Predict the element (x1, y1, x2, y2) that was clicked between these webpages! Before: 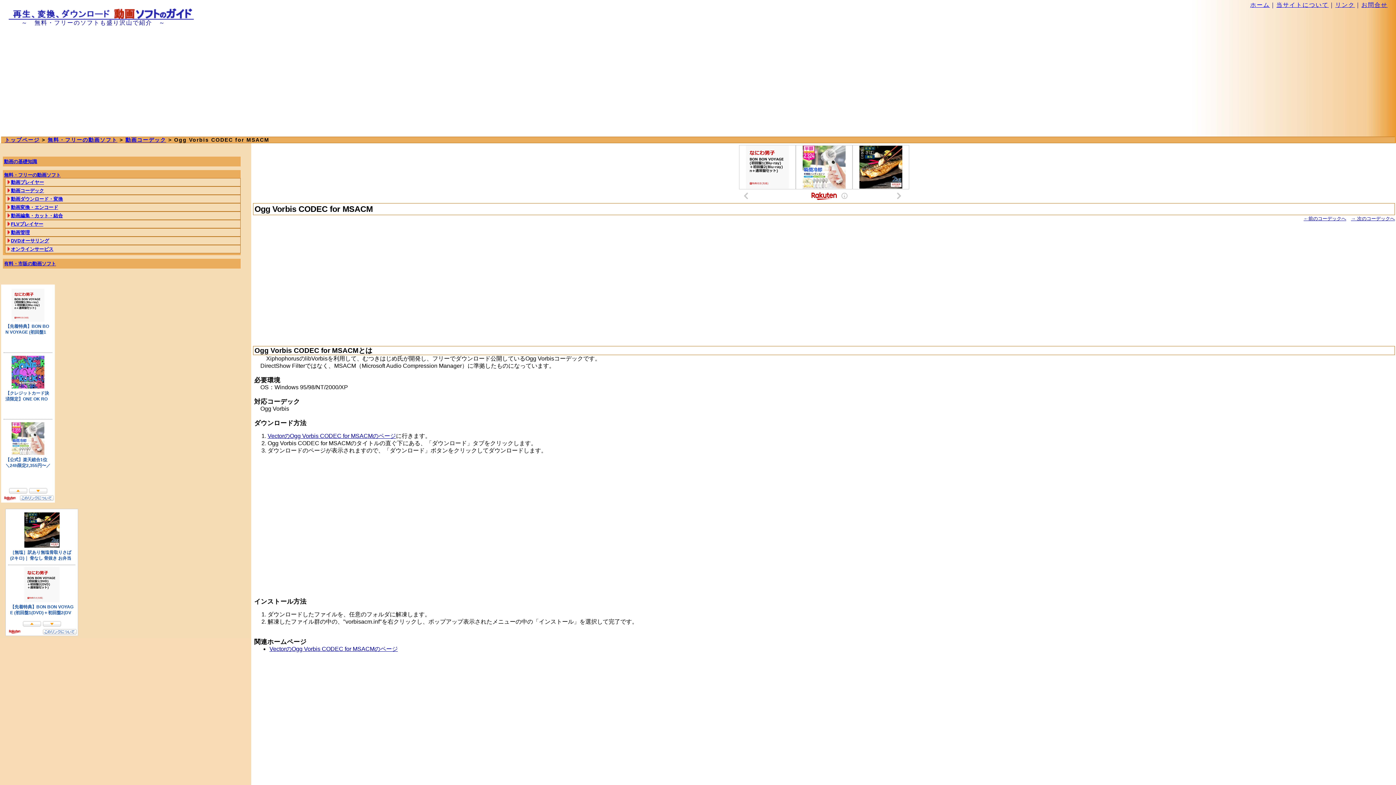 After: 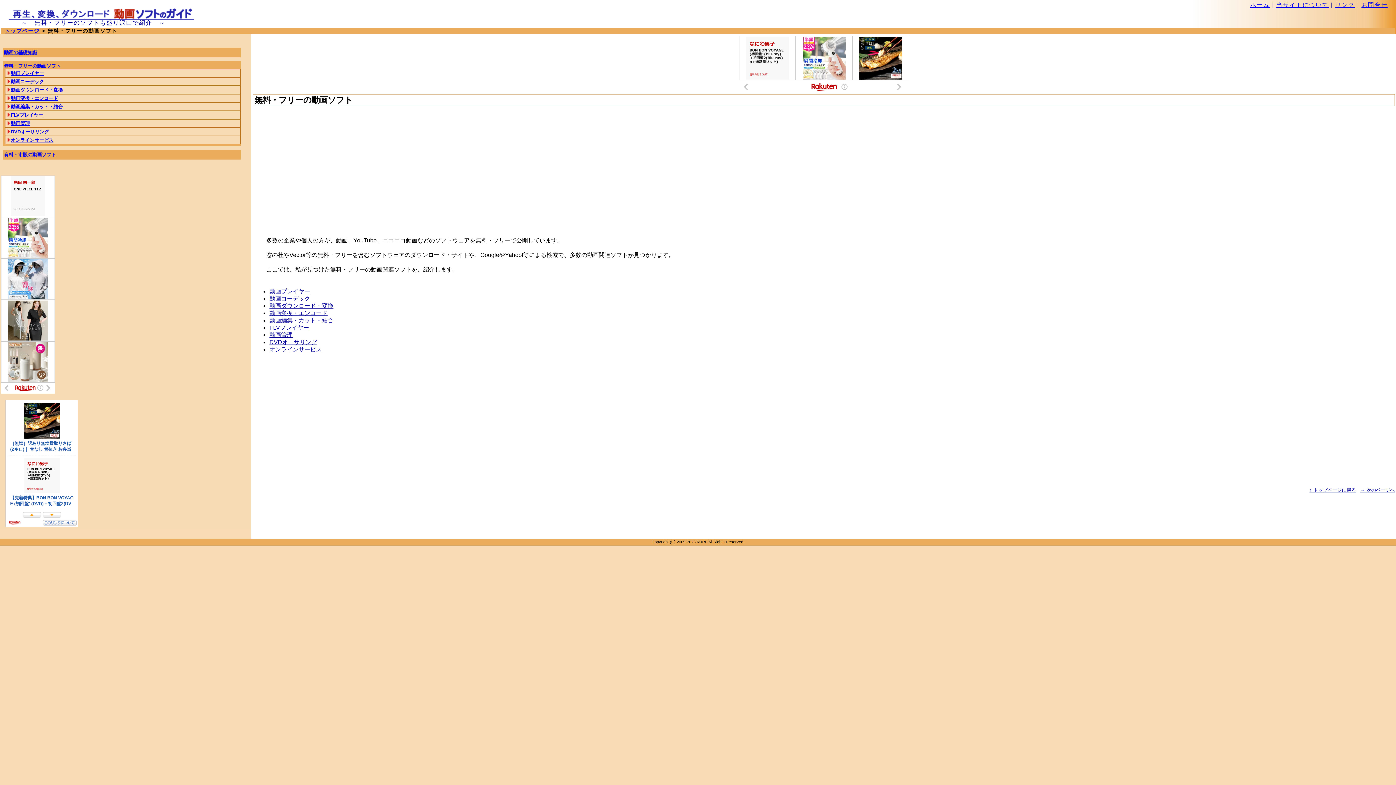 Action: label: 無料・フリーの動画ソフト bbox: (47, 137, 117, 142)